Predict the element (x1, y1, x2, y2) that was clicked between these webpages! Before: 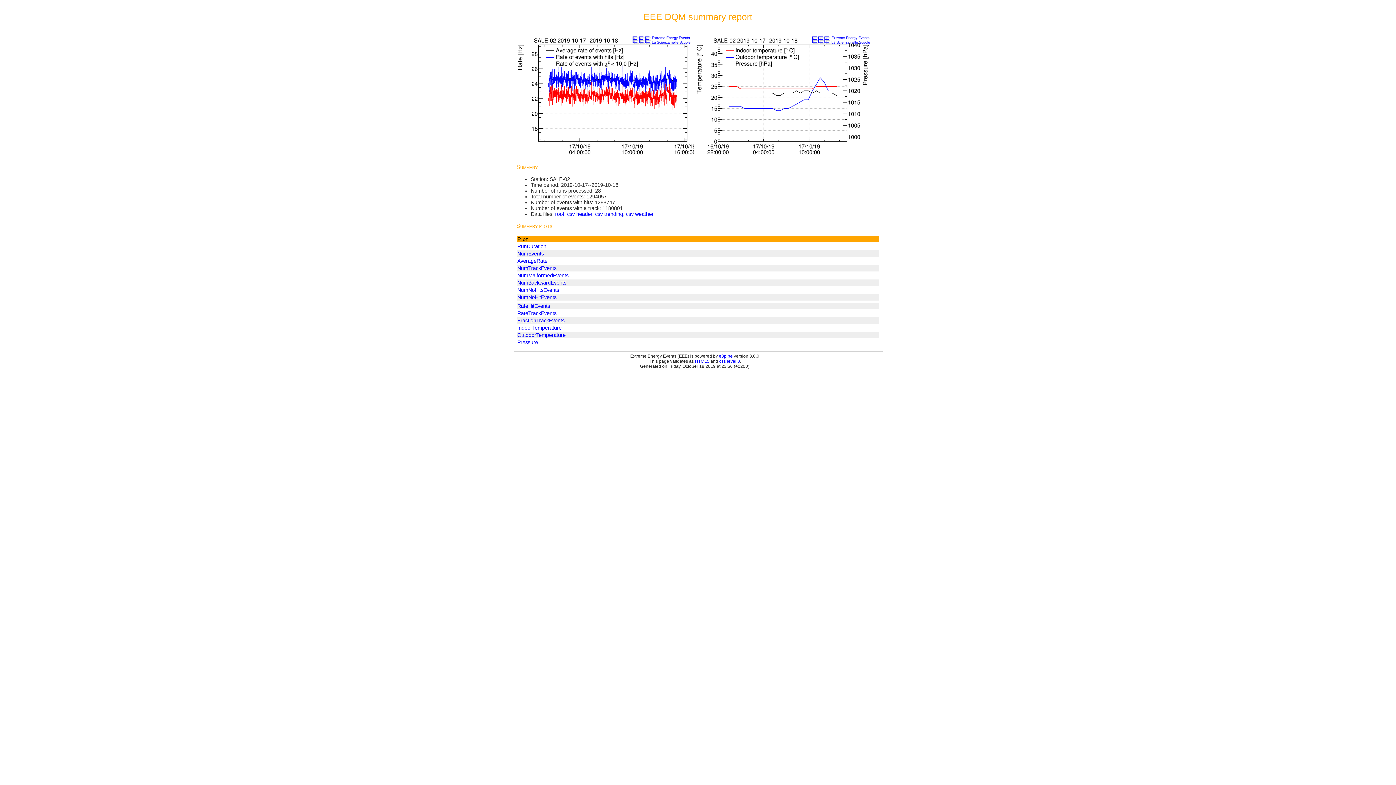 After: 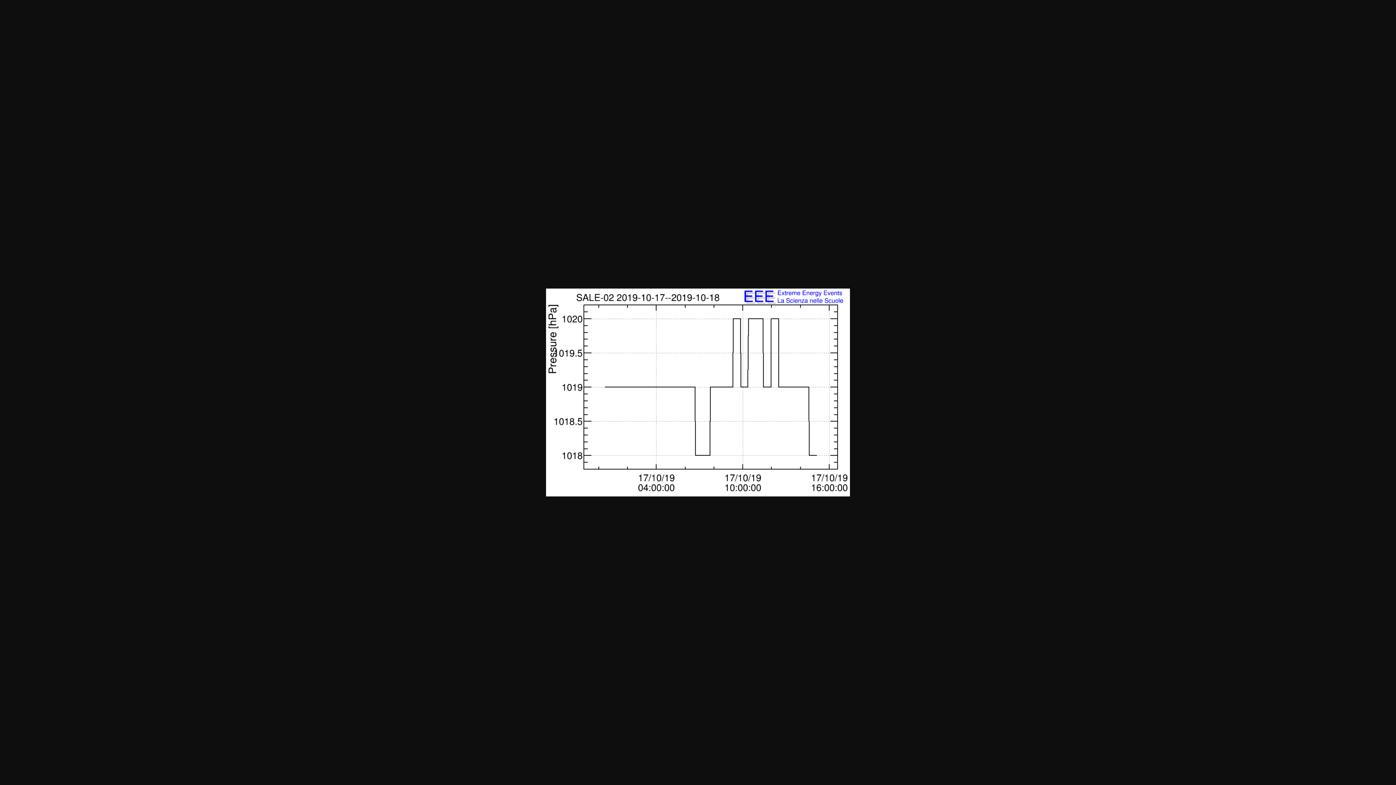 Action: label: Pressure bbox: (517, 339, 538, 345)